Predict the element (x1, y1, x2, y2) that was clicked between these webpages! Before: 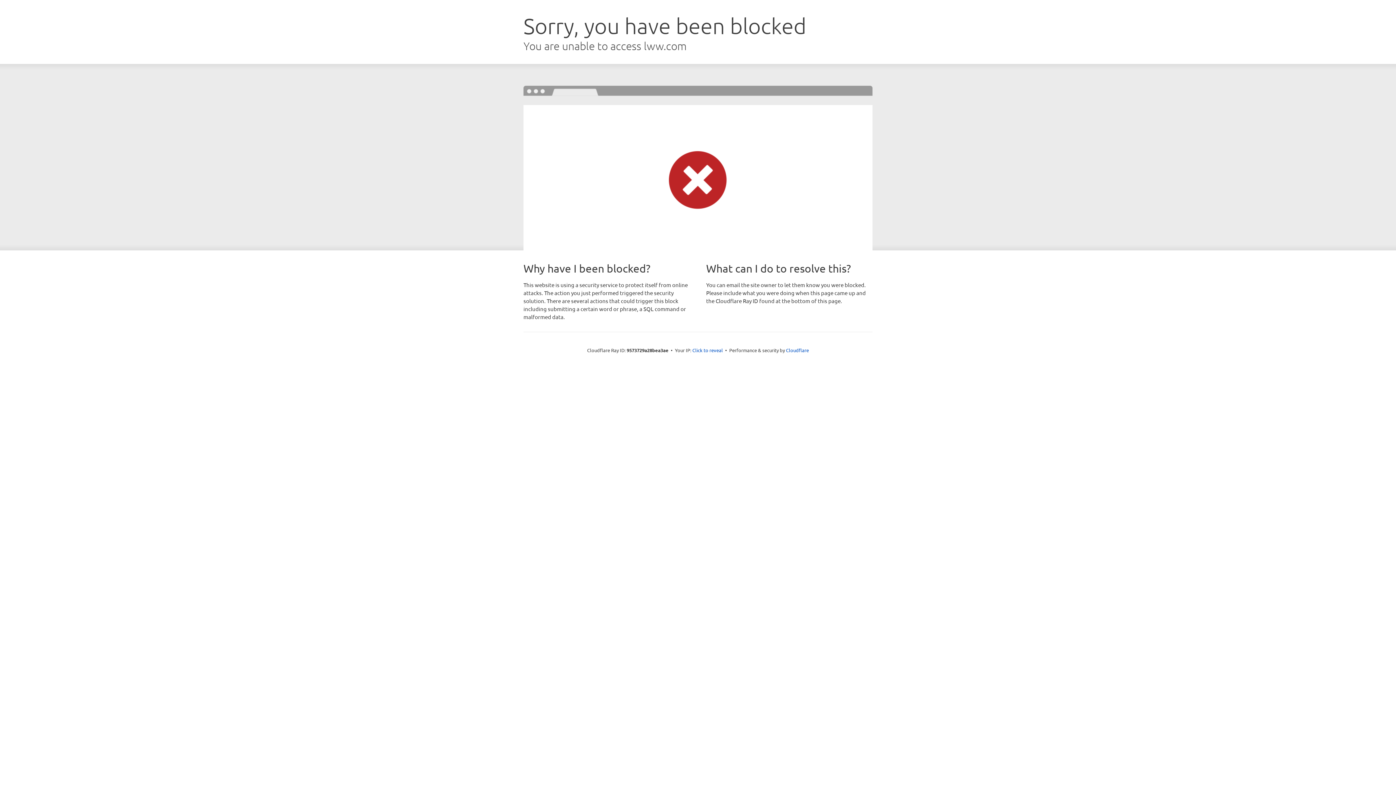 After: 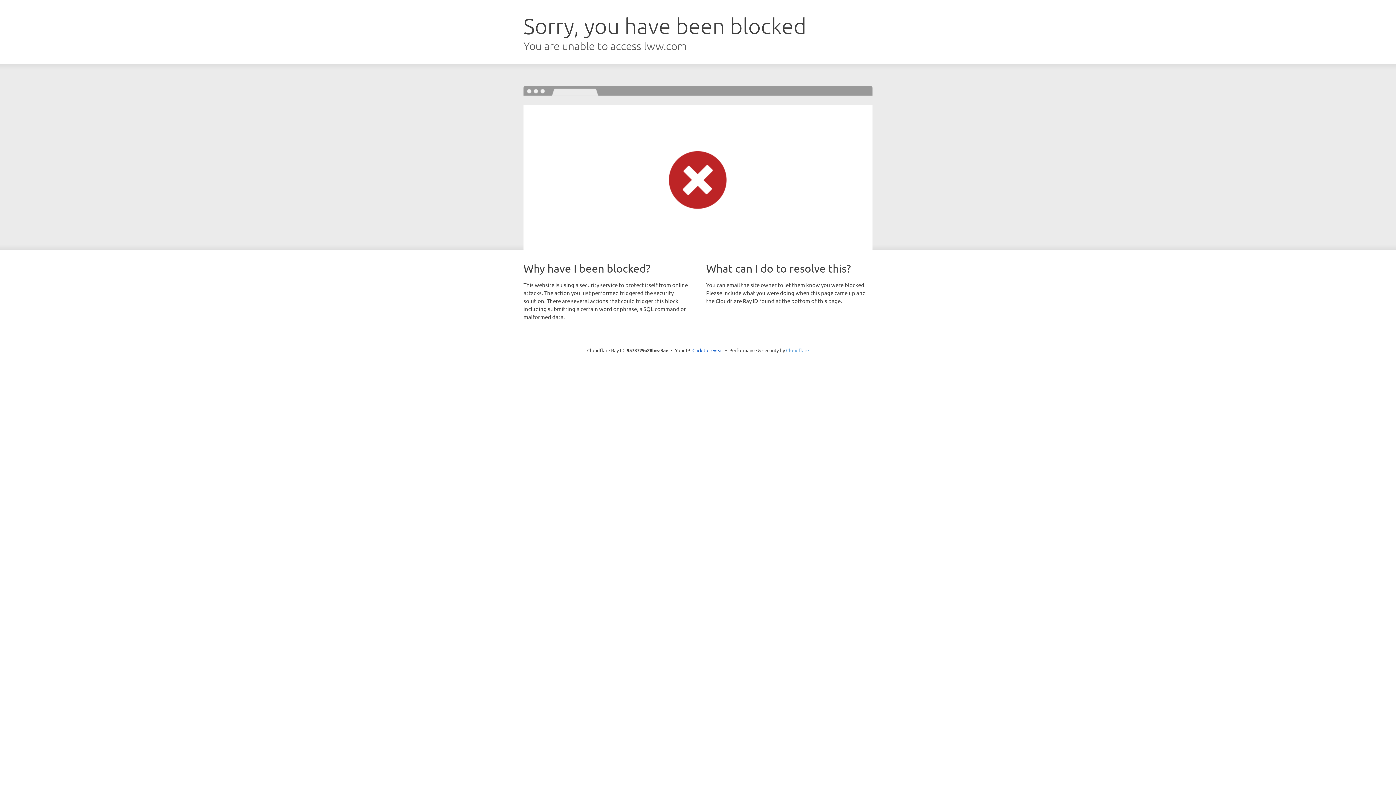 Action: label: Cloudflare bbox: (786, 347, 809, 353)